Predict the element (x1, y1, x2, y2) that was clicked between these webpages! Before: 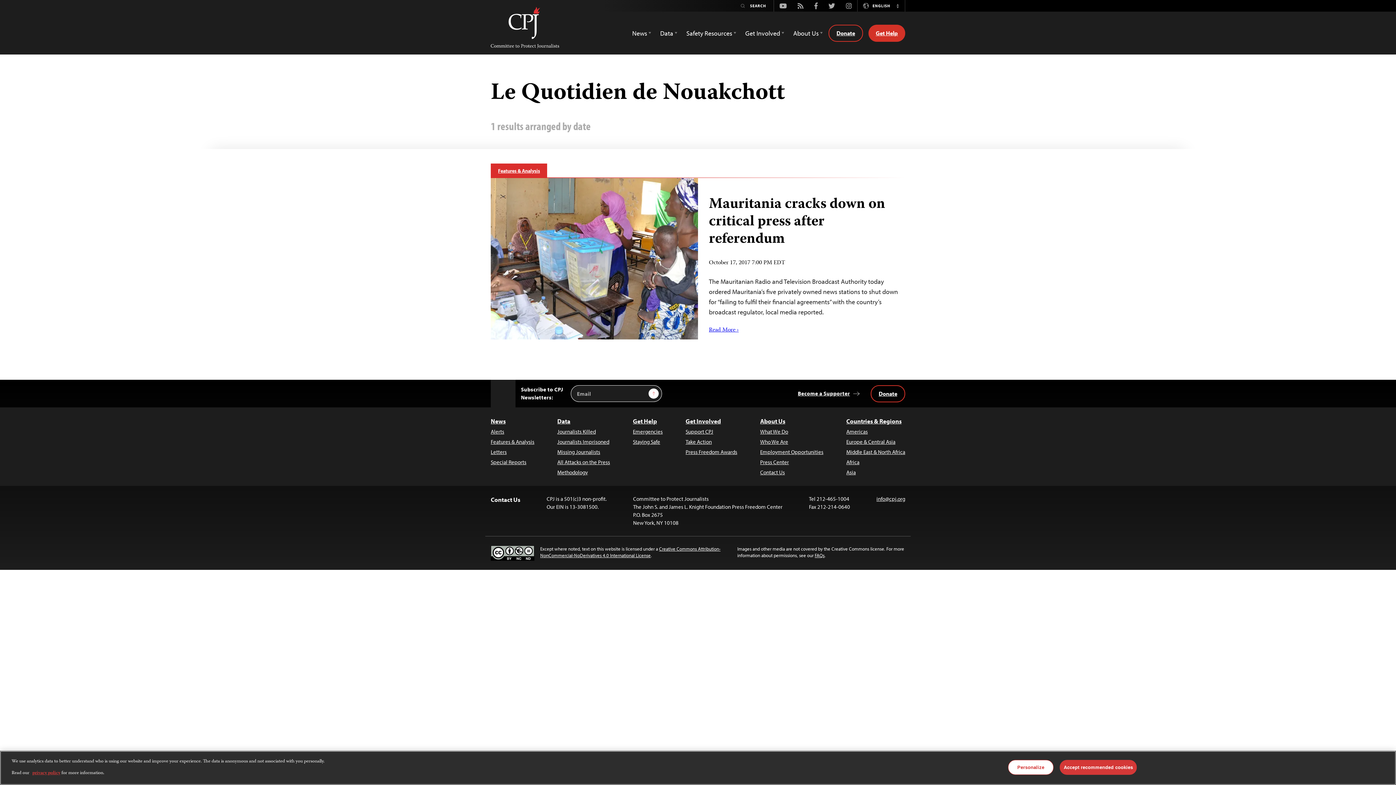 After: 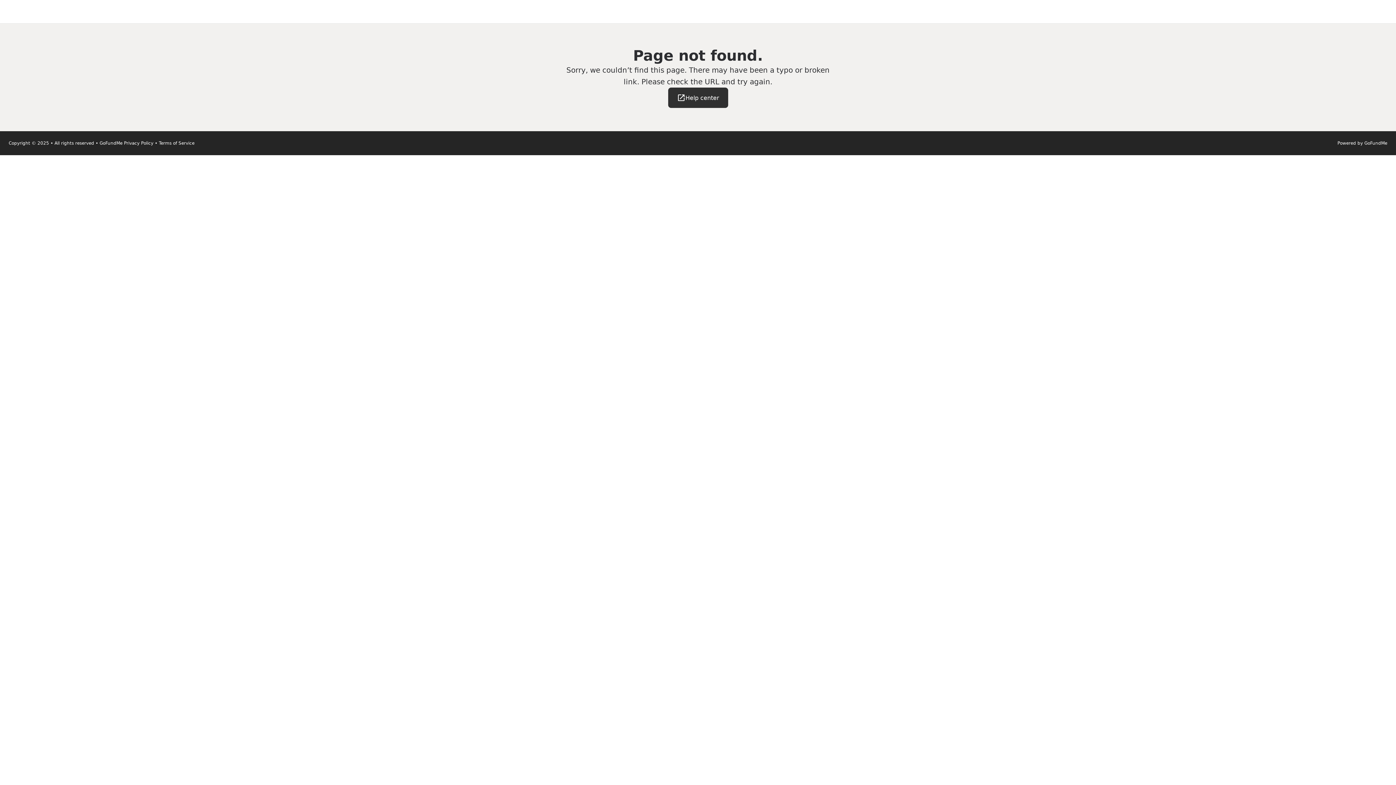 Action: label: Donate bbox: (870, 385, 905, 402)